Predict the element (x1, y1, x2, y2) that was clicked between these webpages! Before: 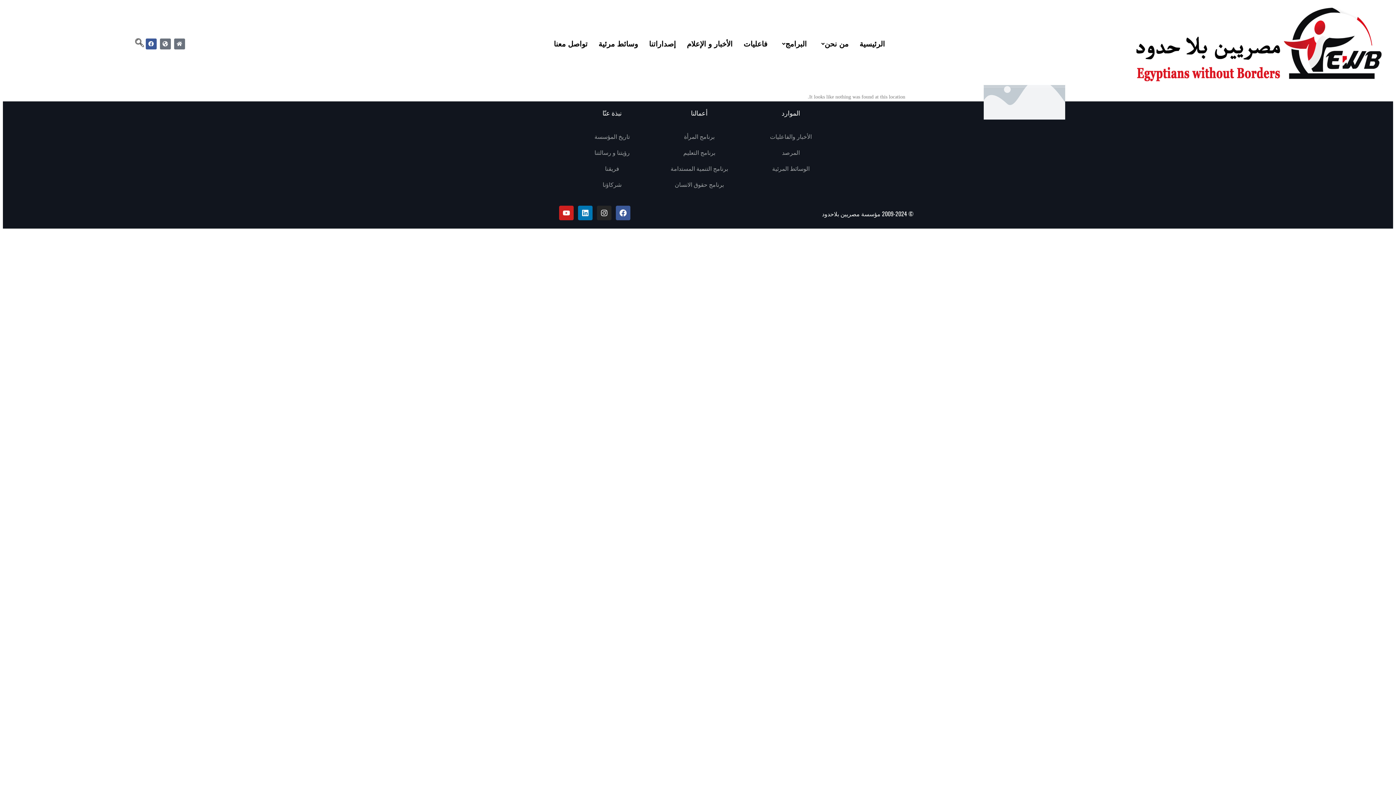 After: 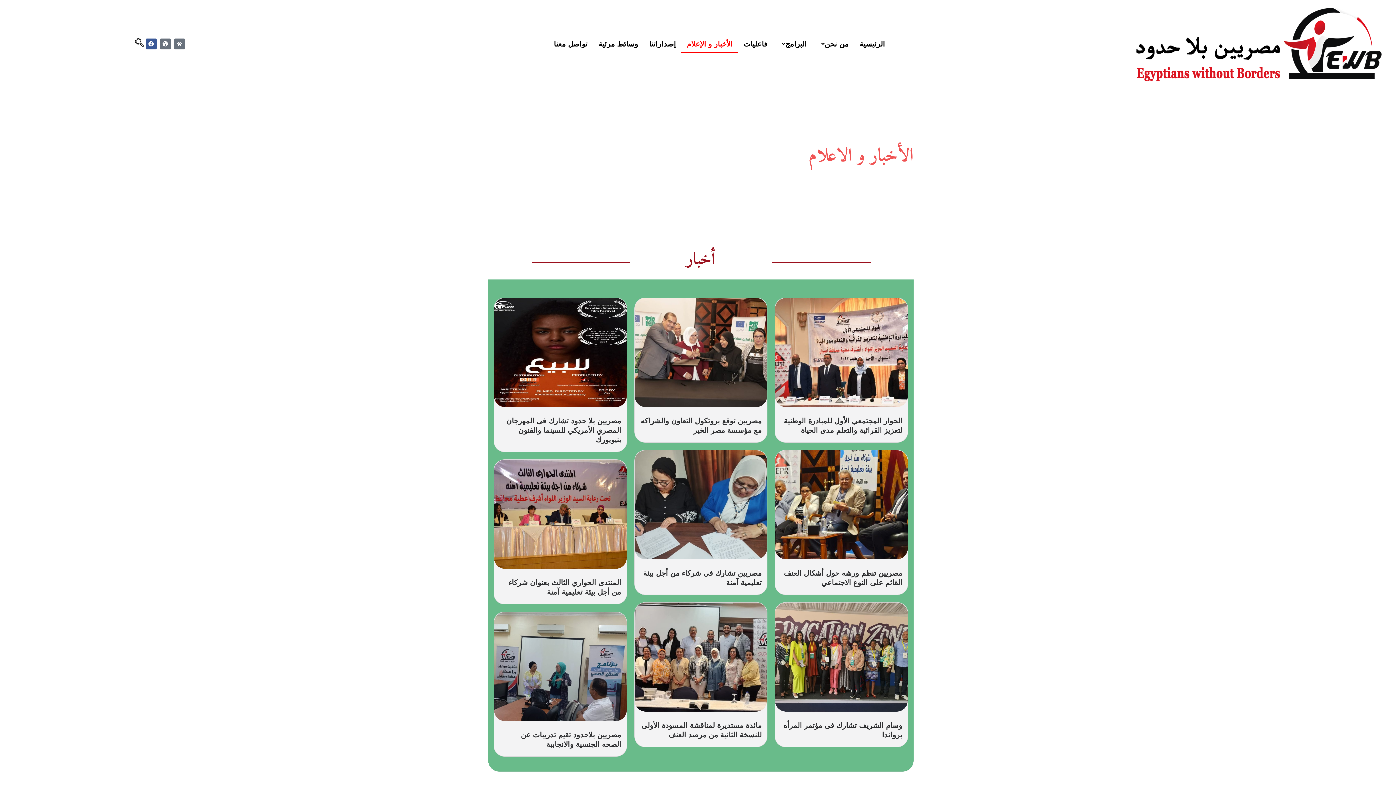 Action: label: الأخبار و الإعلام bbox: (681, 34, 738, 53)